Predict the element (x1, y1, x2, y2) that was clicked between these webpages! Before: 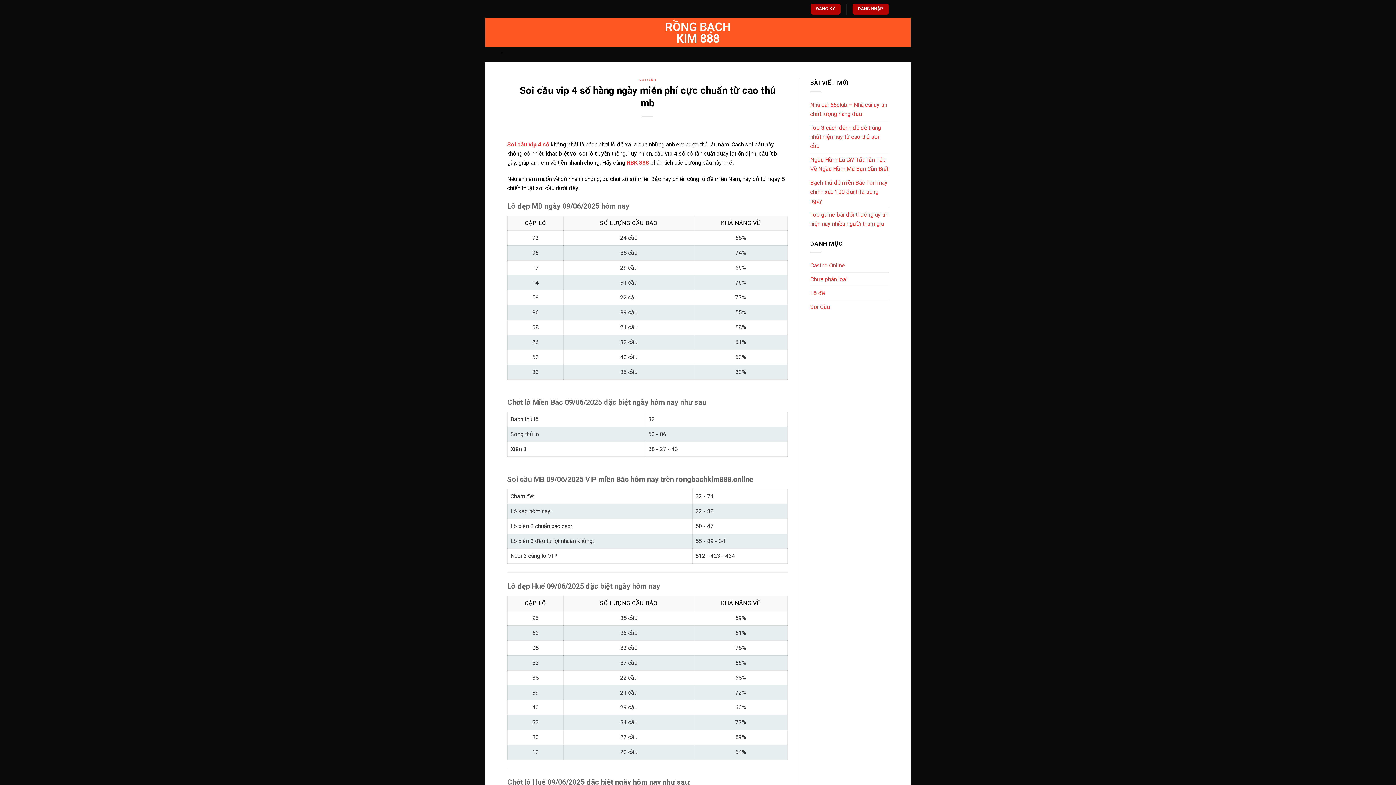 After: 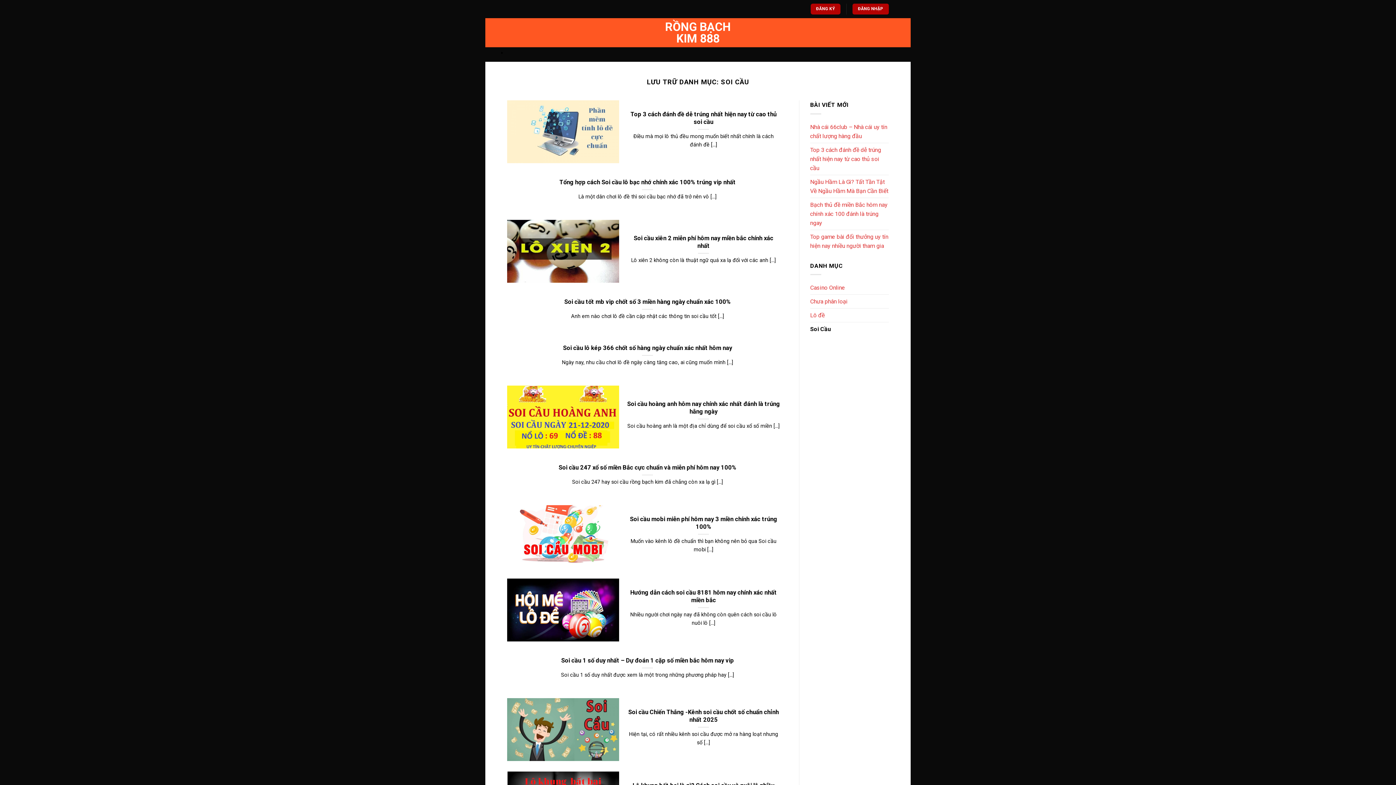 Action: bbox: (810, 300, 830, 313) label: Soi Cầu